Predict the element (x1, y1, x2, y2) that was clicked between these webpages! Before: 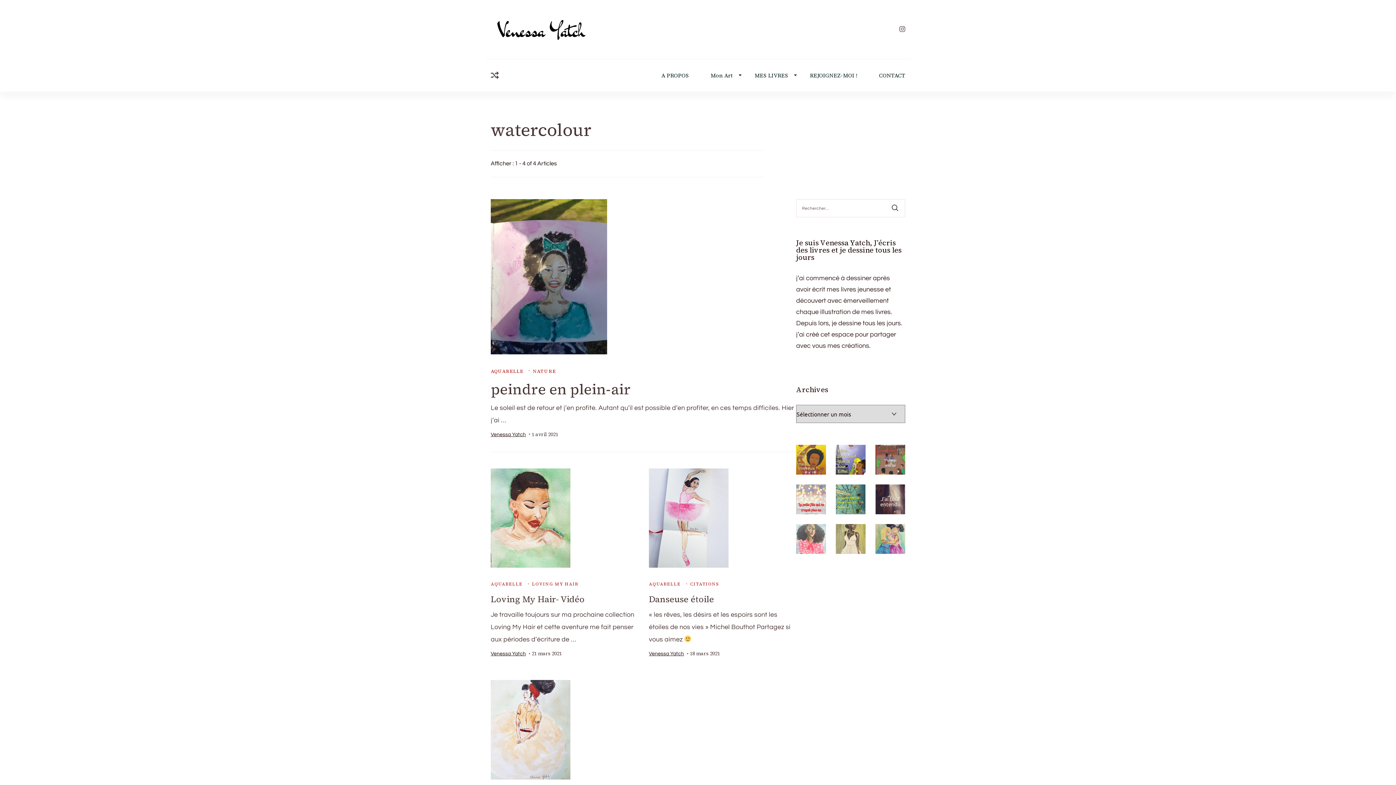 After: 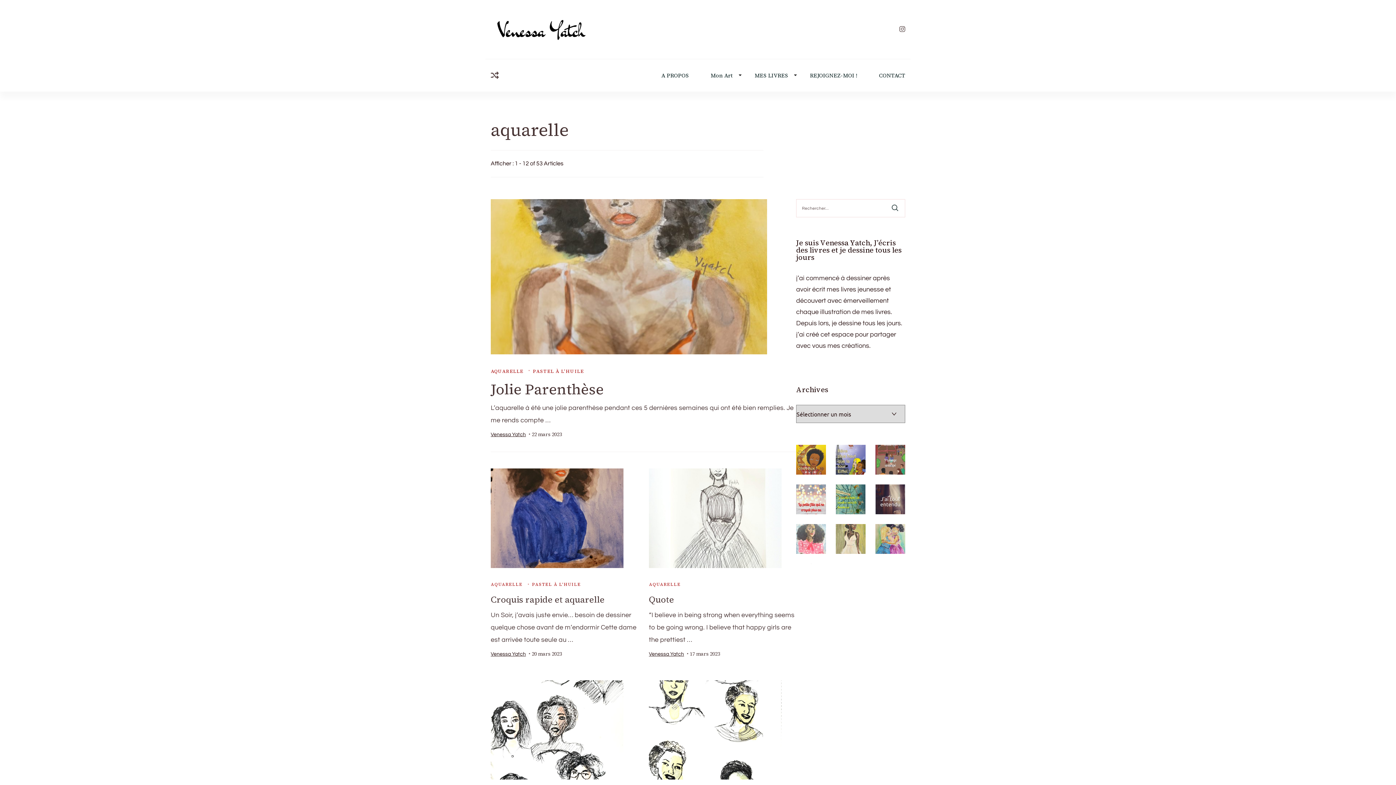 Action: bbox: (490, 580, 522, 588) label: AQUARELLE